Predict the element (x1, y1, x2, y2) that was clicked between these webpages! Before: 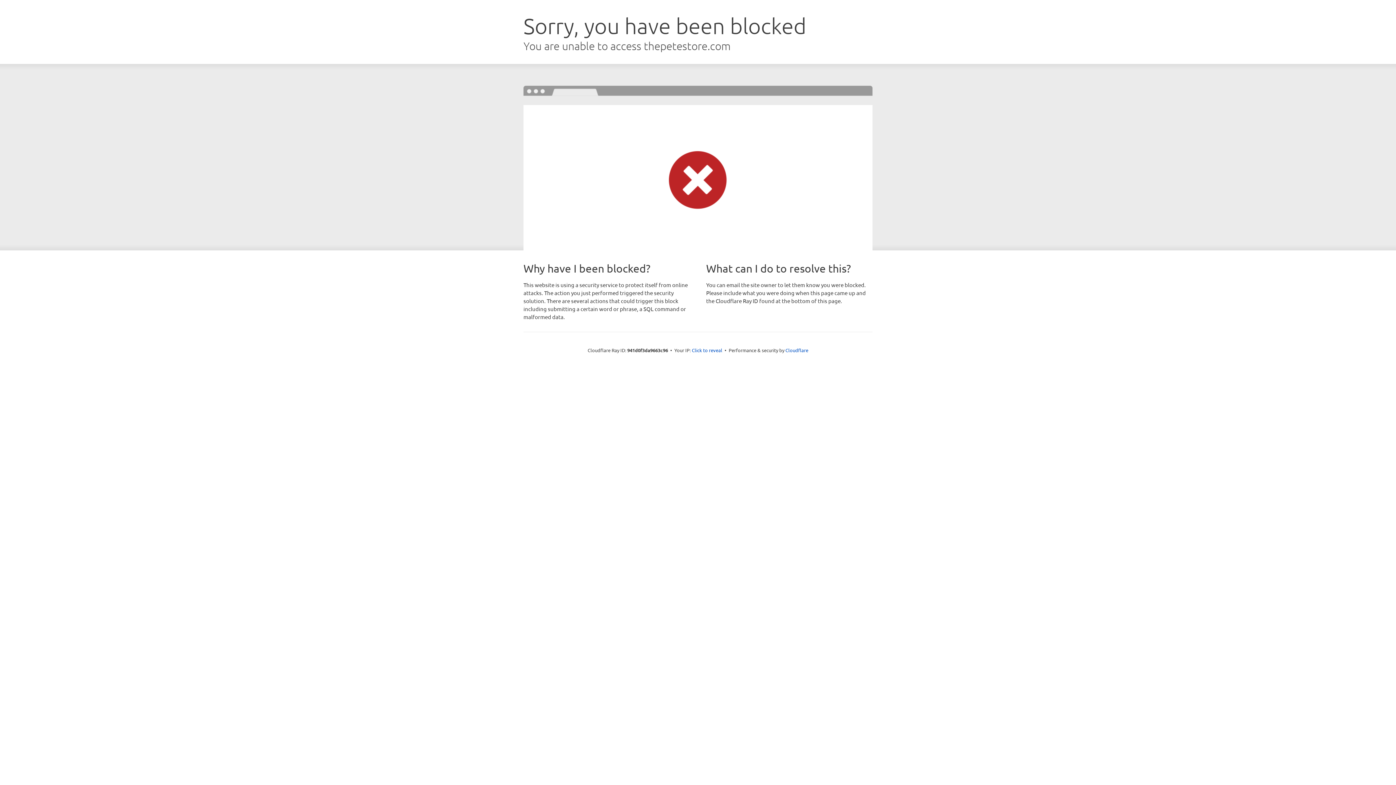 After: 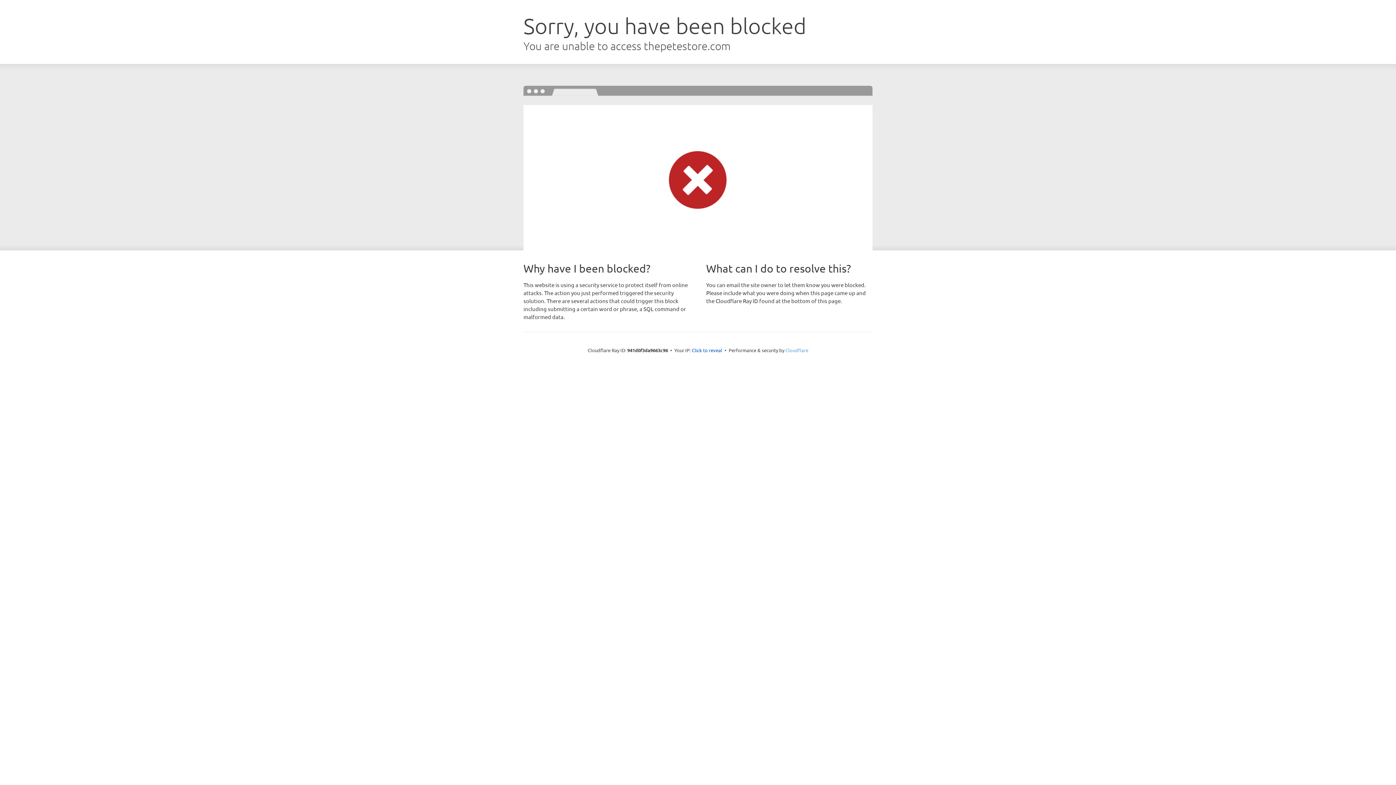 Action: bbox: (785, 347, 808, 353) label: Cloudflare